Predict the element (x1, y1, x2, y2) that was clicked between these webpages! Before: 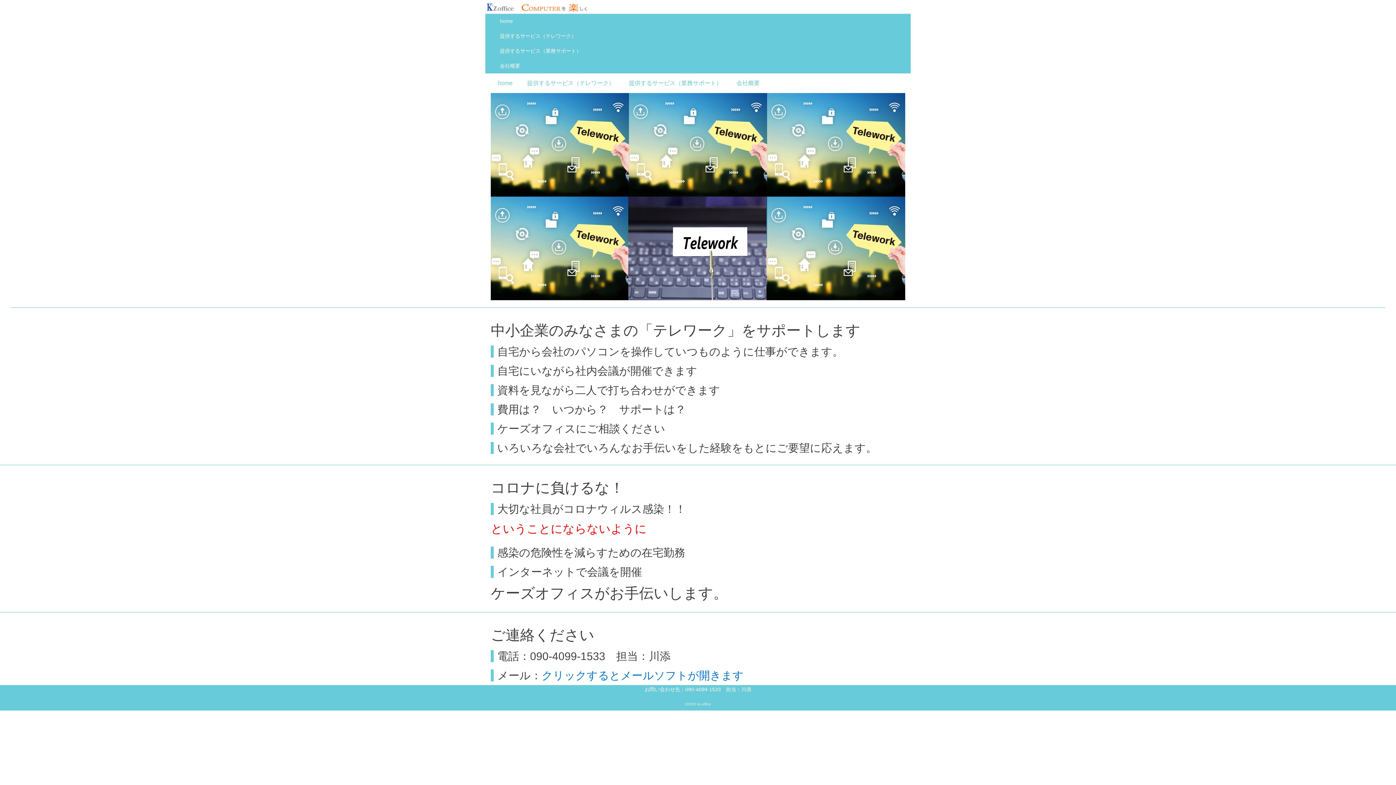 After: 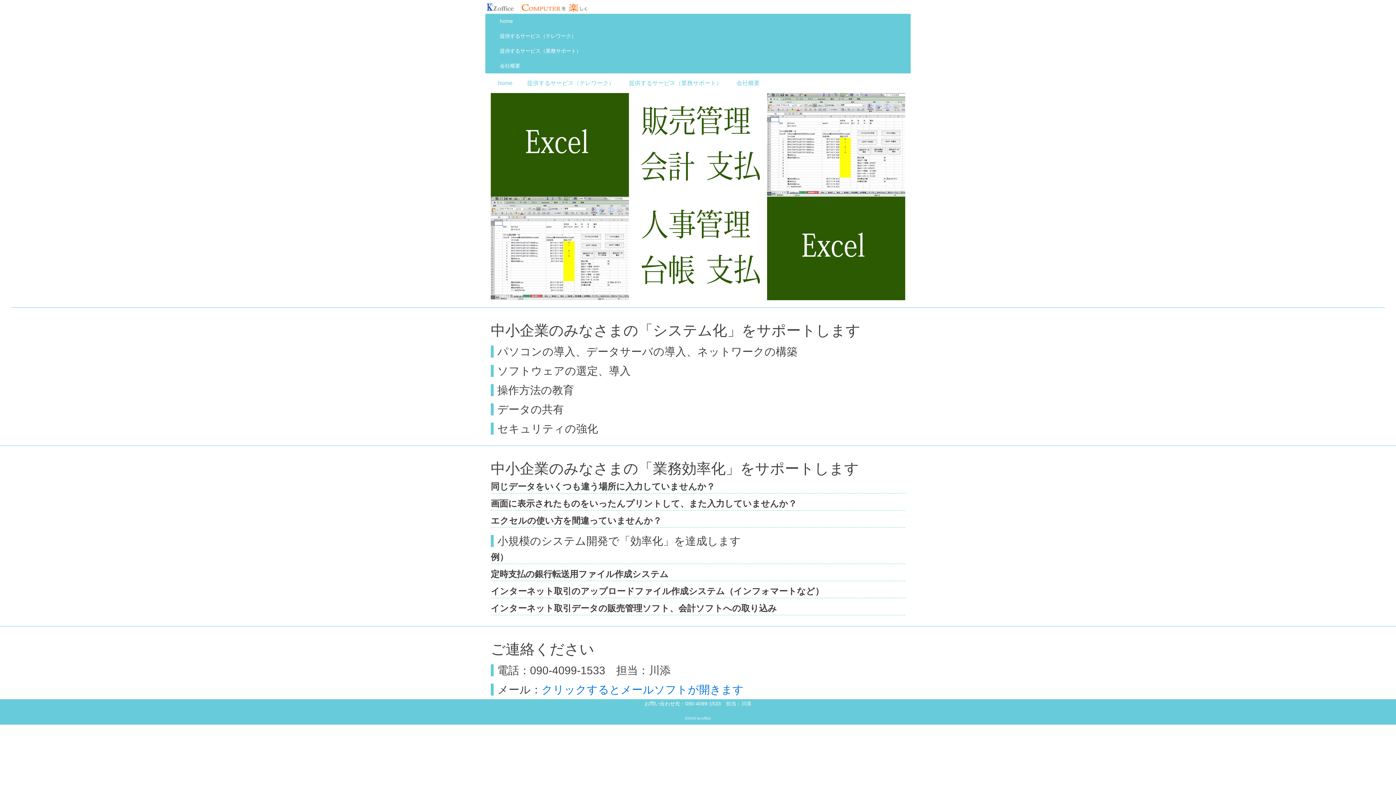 Action: bbox: (621, 73, 729, 93) label: 提供するサービス（業務サポート）